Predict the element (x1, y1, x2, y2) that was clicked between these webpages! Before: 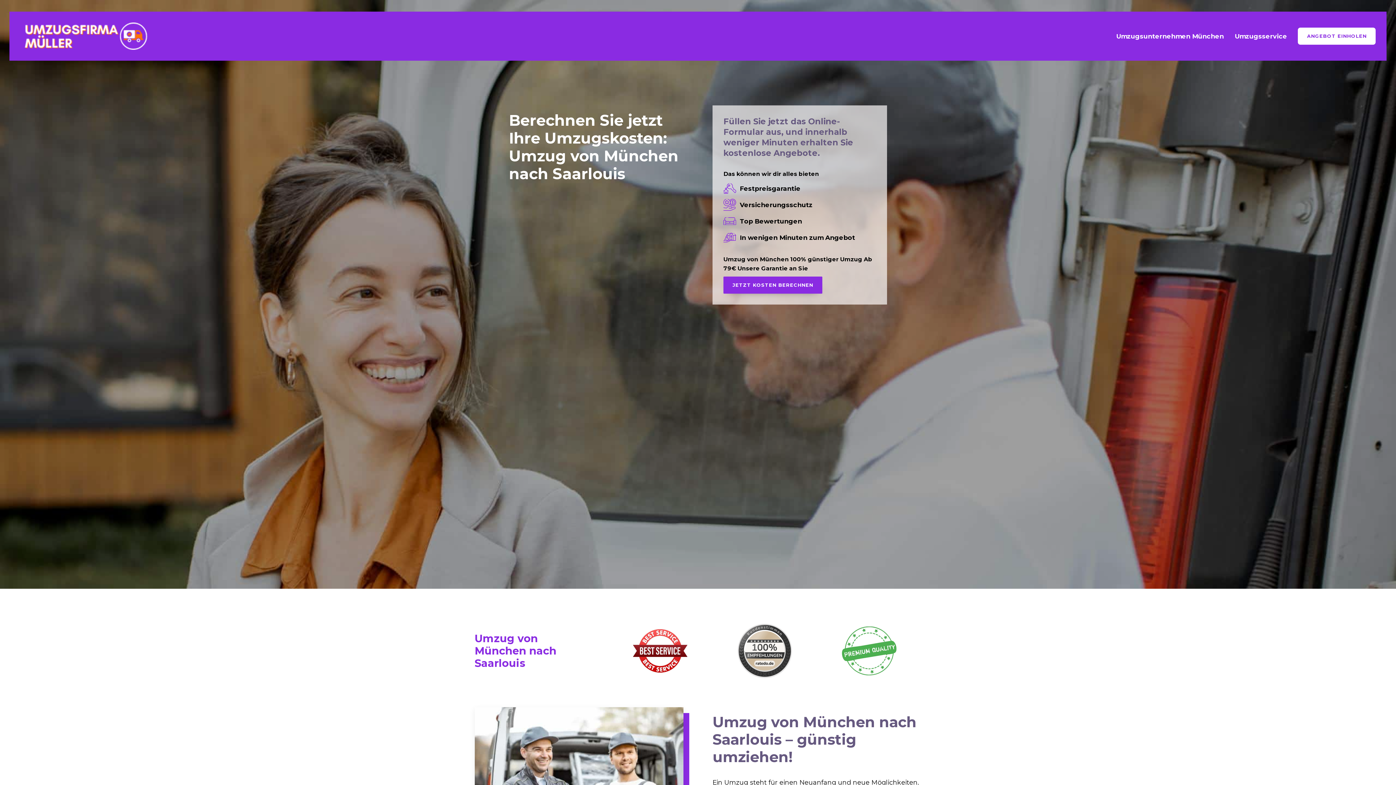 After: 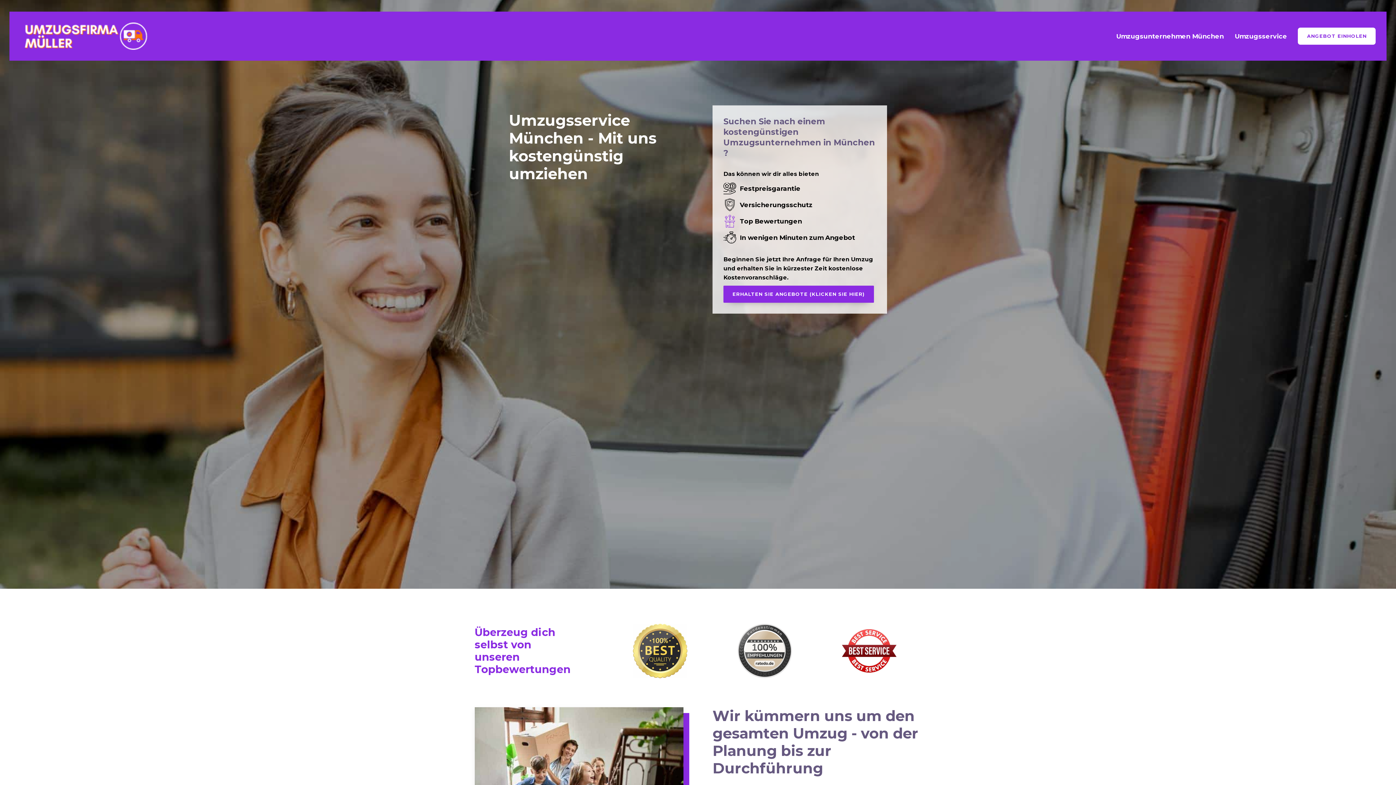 Action: bbox: (1235, 30, 1287, 41) label: Umzugsservice